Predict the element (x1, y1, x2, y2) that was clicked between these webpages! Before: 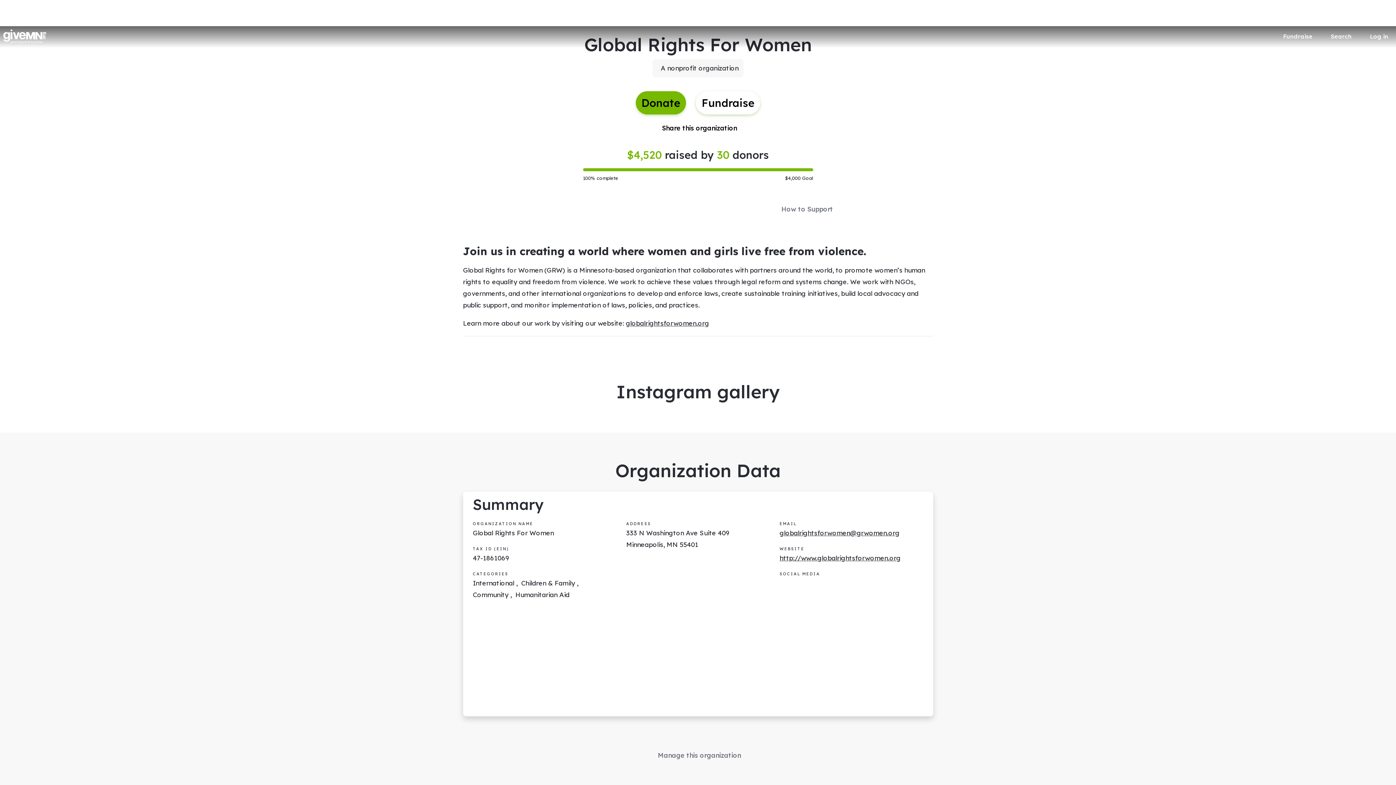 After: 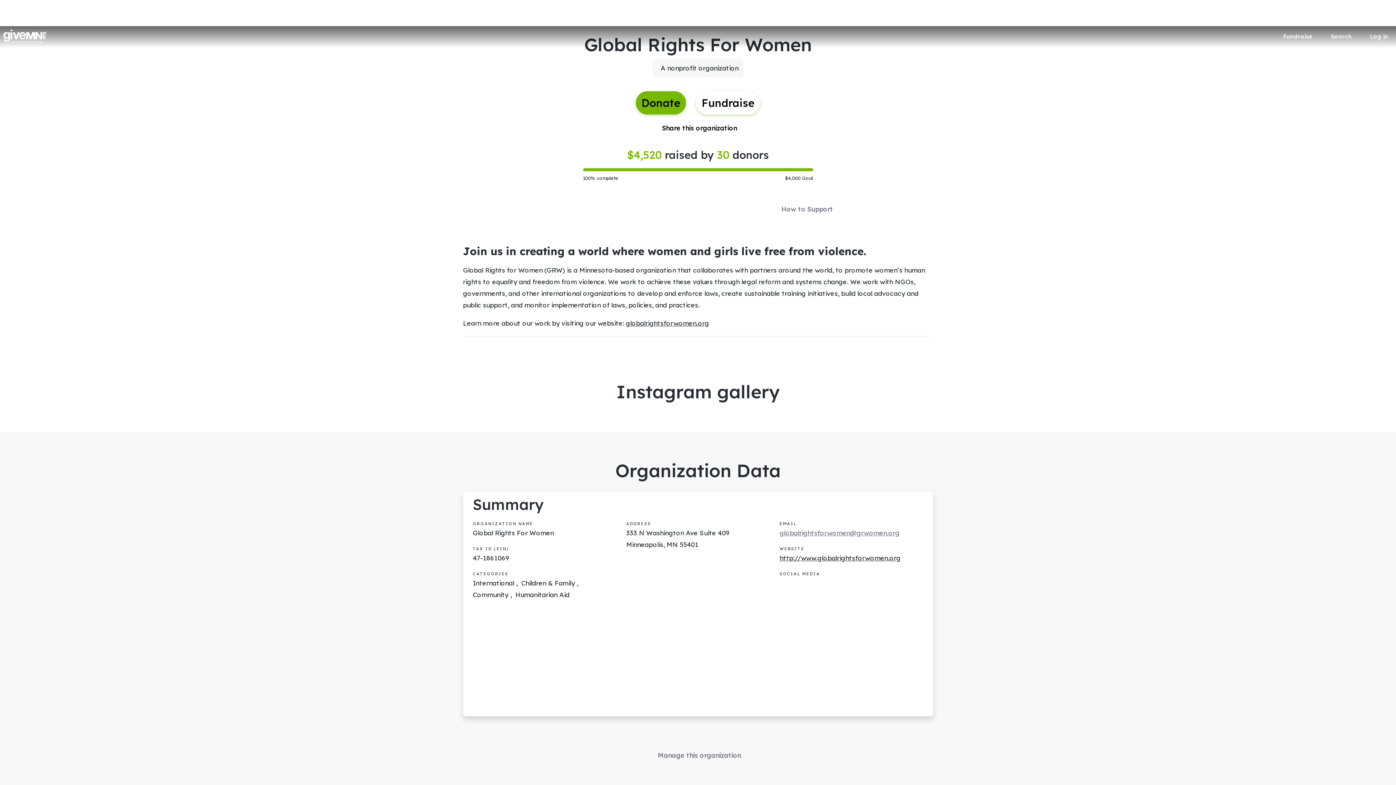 Action: label: globalrightsforwomen@grwomen.org bbox: (779, 529, 899, 537)